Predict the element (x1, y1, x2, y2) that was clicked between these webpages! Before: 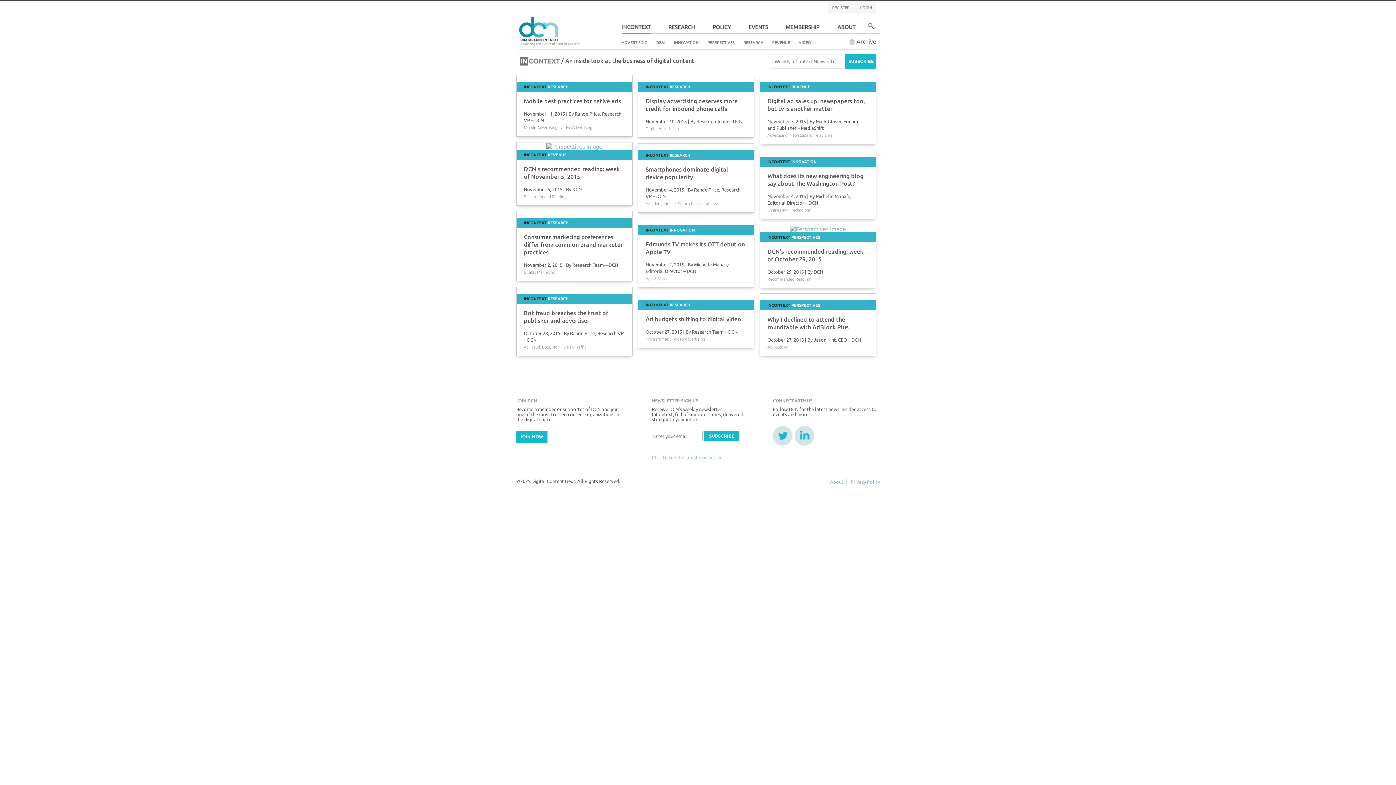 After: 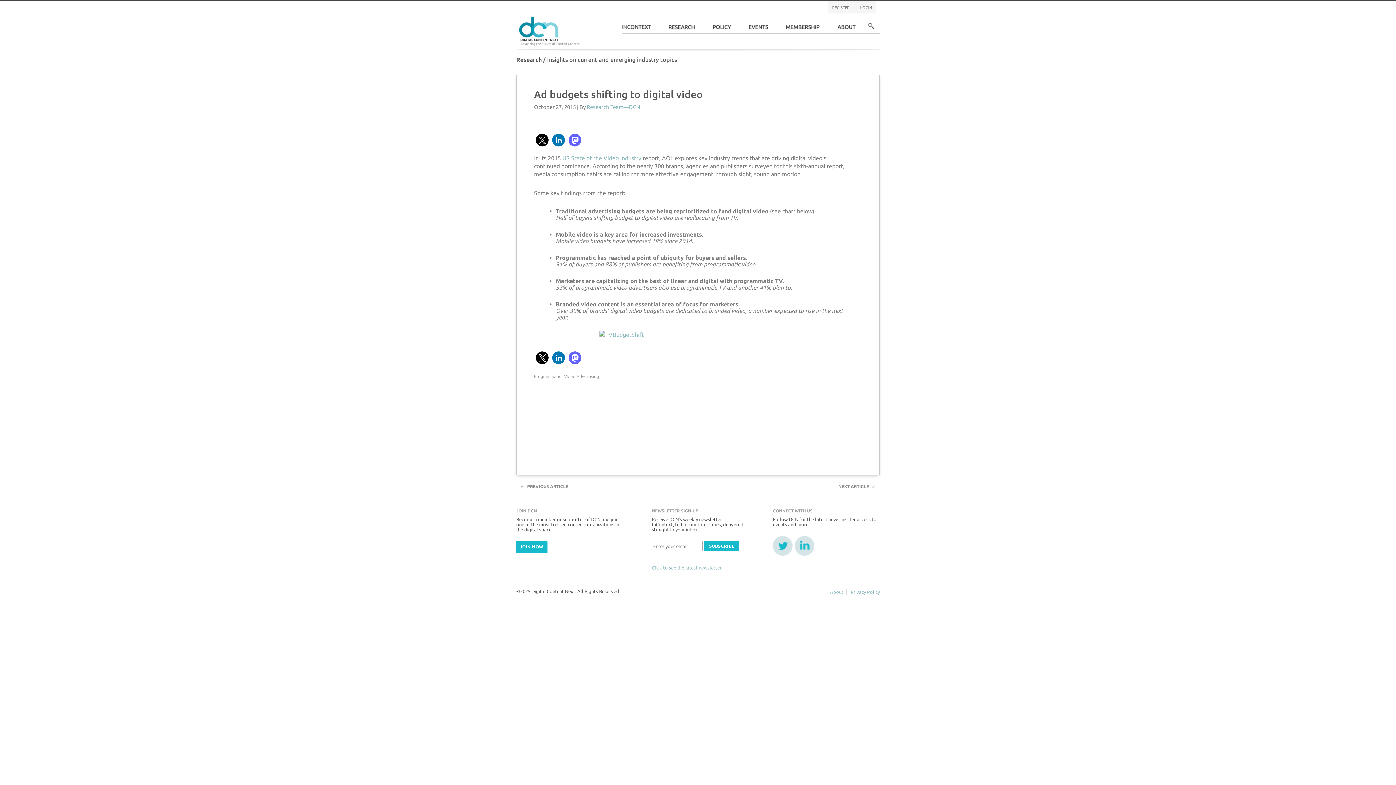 Action: bbox: (645, 315, 741, 322) label: Ad budgets shifting to digital video